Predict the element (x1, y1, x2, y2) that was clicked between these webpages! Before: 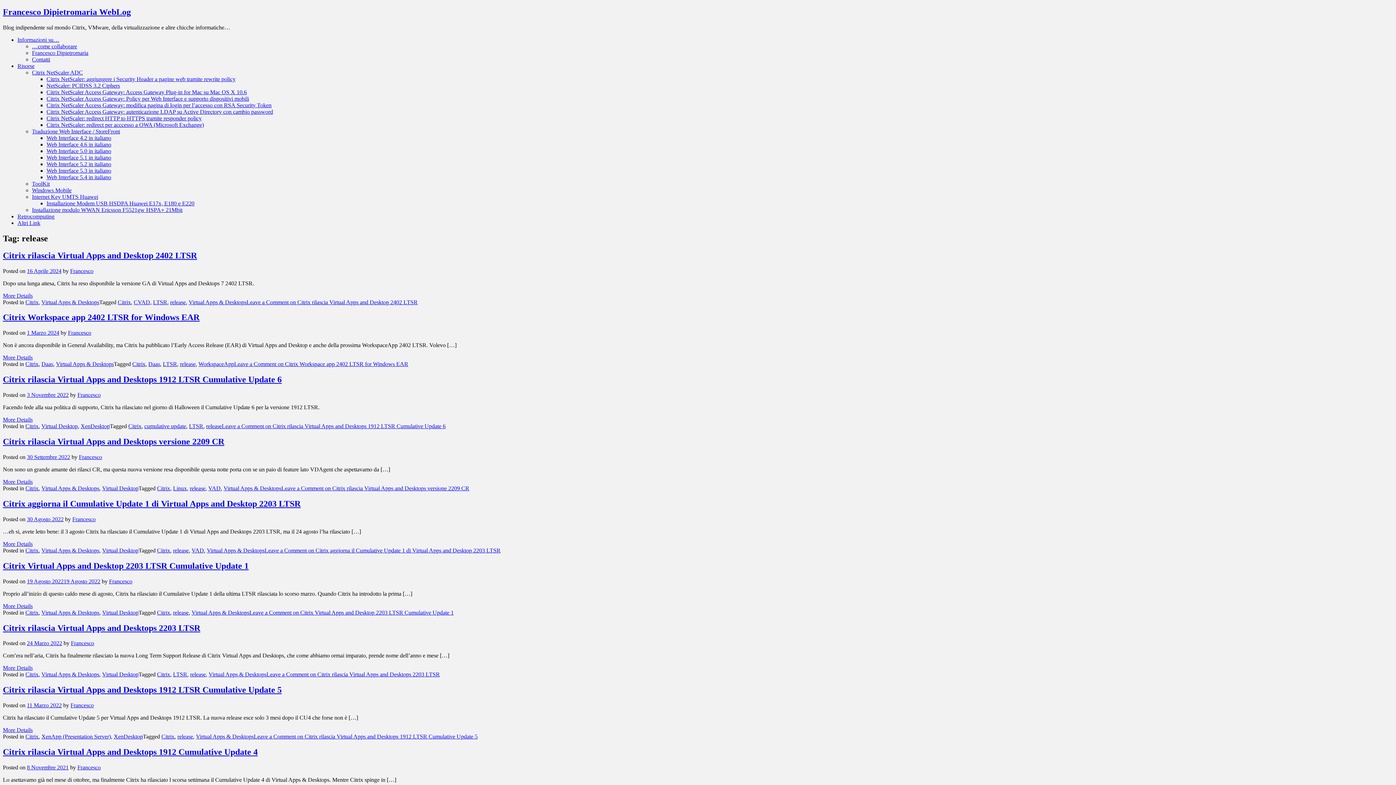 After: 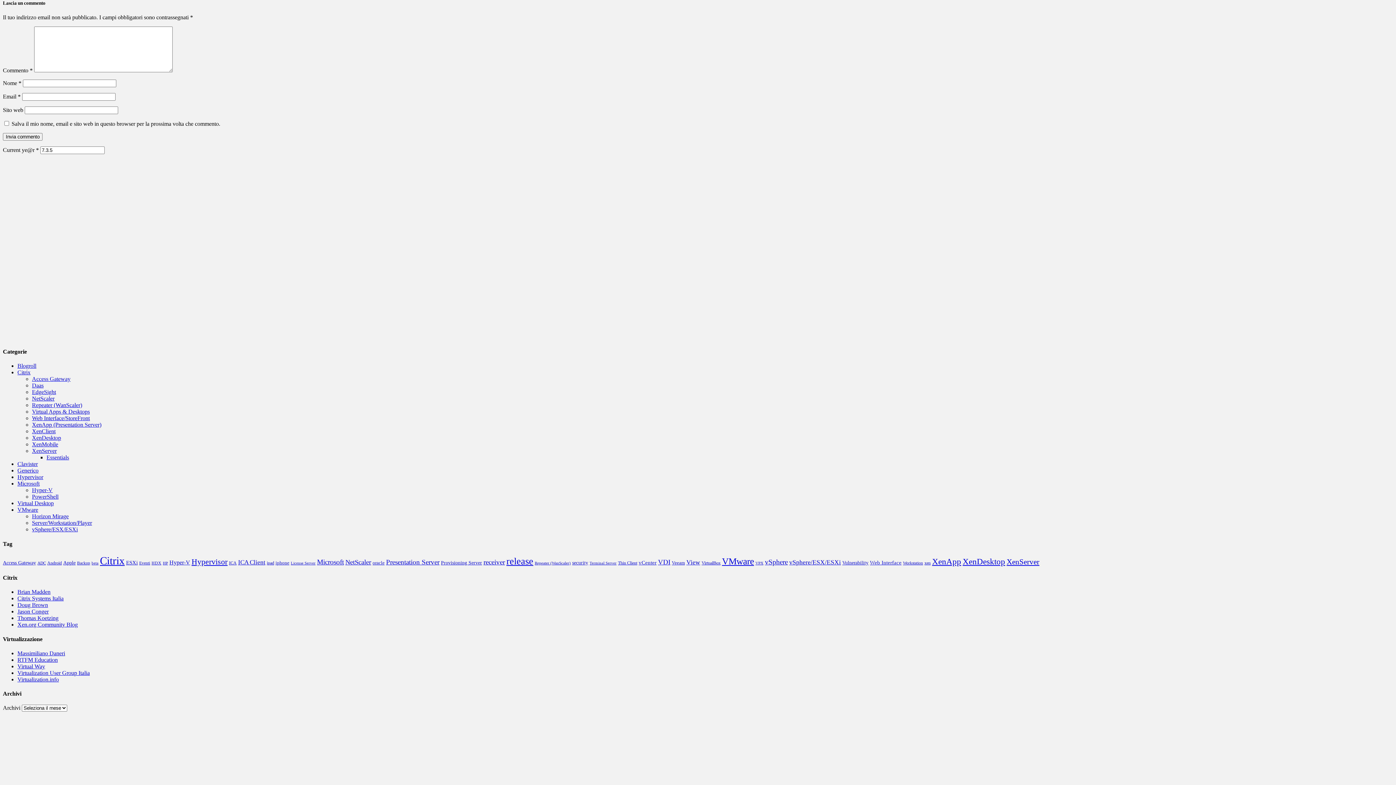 Action: label: Leave a Comment on Citrix rilascia Virtual Apps and Desktops versione 2209 CR bbox: (281, 485, 469, 491)